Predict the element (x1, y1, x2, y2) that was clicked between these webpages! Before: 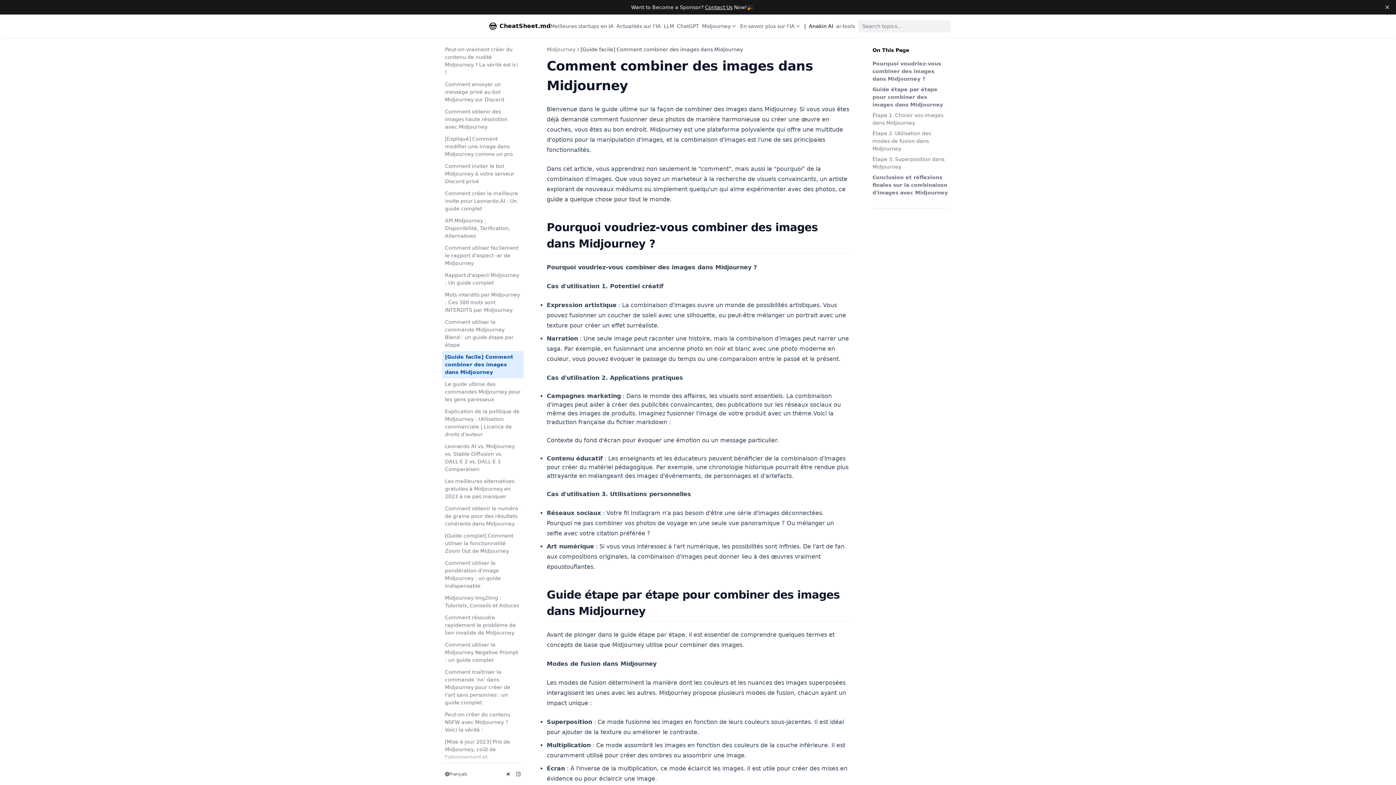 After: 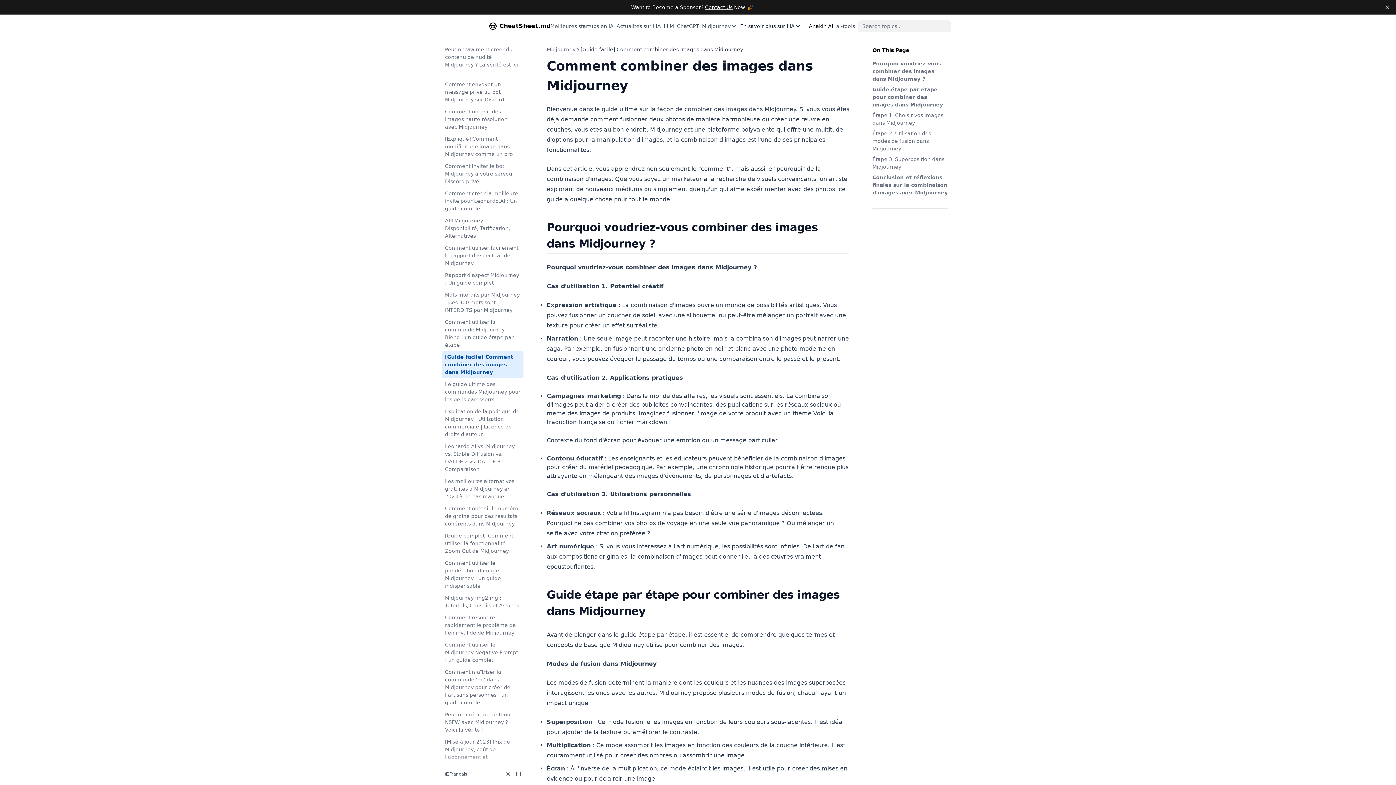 Action: bbox: (737, 19, 804, 32) label: En savoir plus sur l'IA